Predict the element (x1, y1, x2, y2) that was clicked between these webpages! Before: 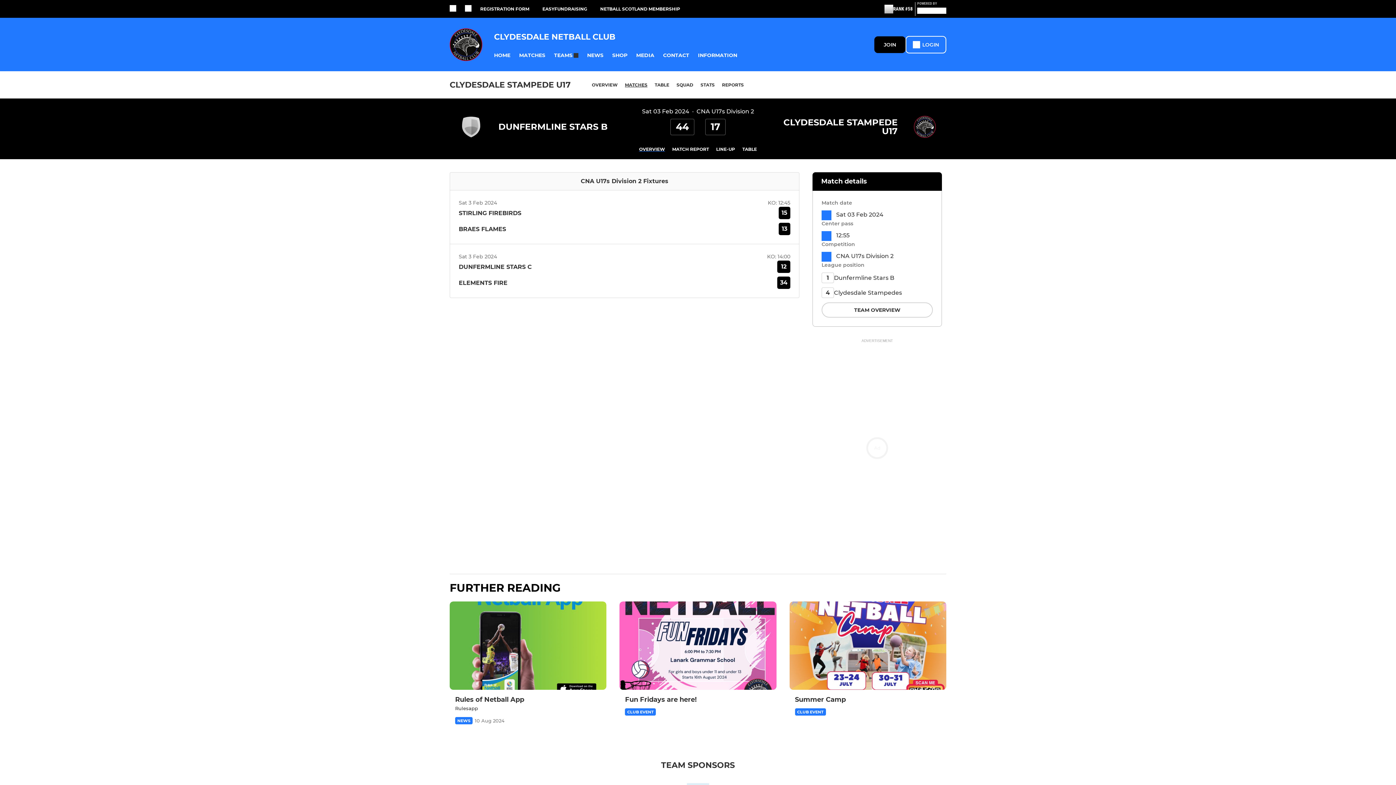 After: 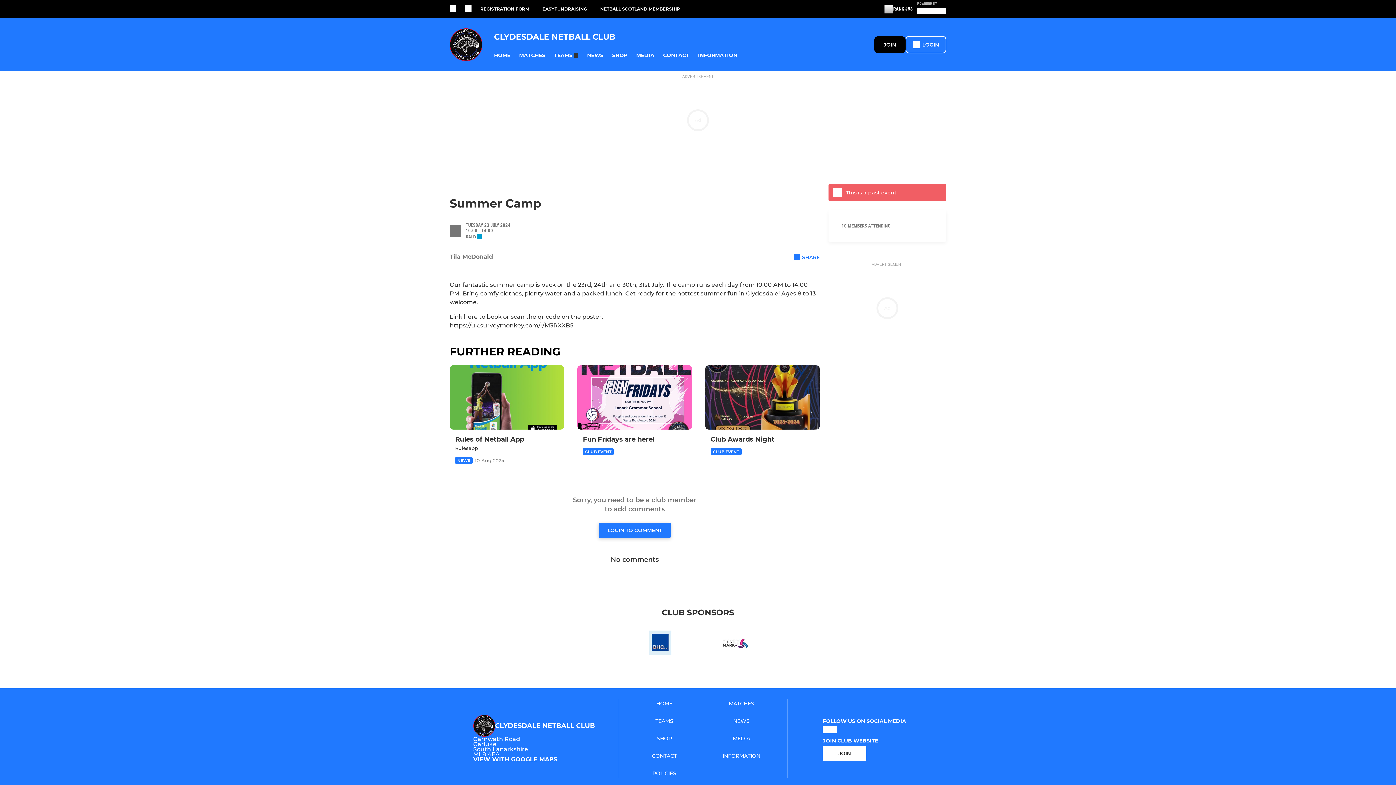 Action: bbox: (795, 695, 941, 704) label: Summer Camp